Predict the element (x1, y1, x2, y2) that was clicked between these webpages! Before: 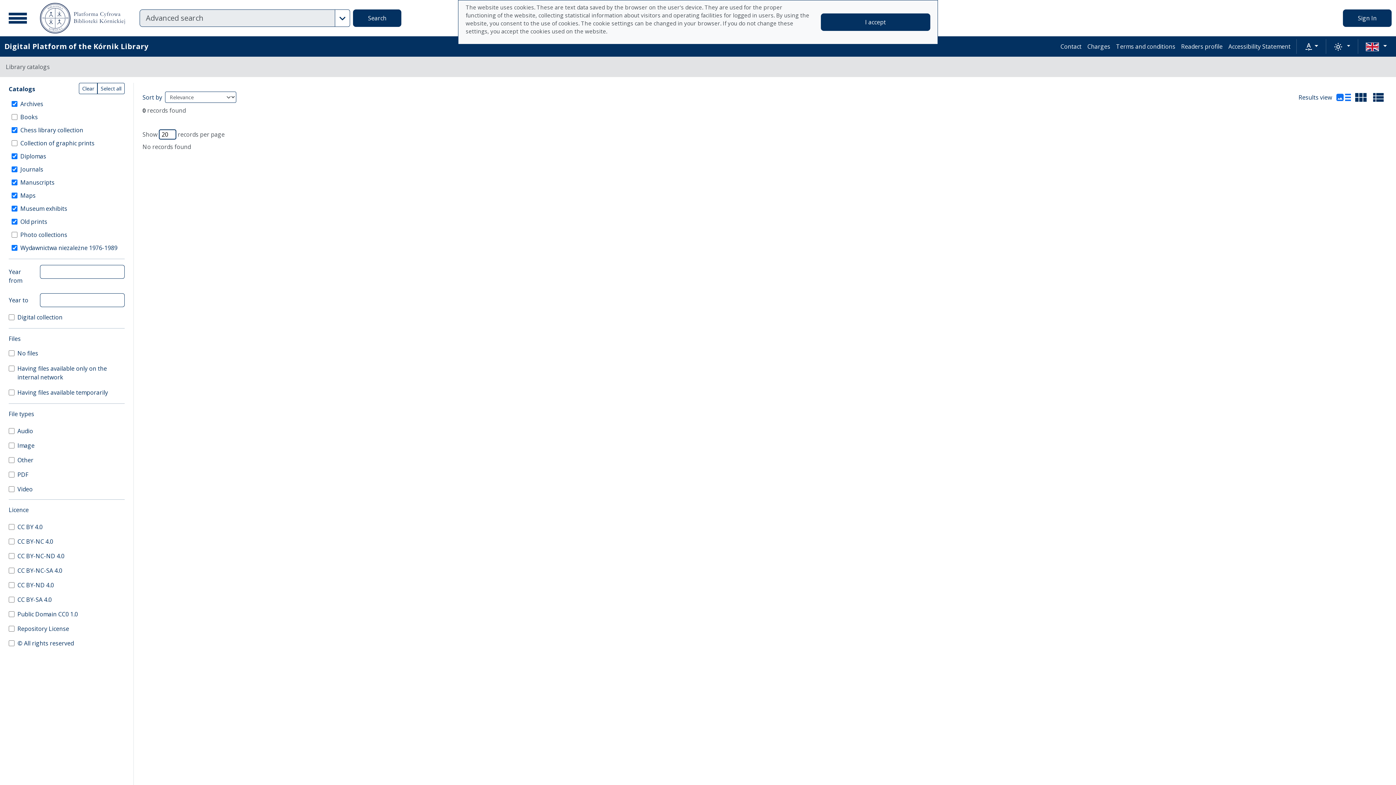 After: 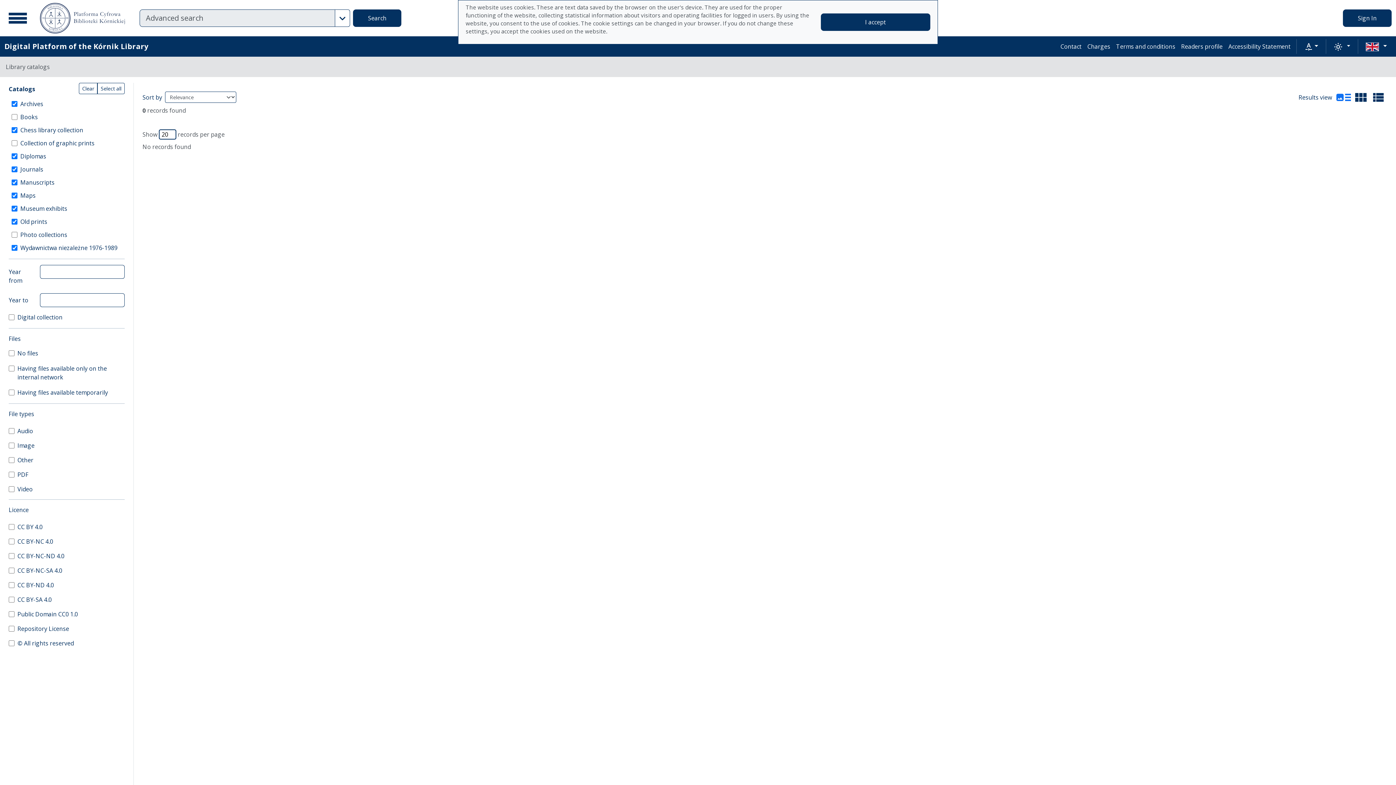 Action: label: Charges bbox: (1084, 39, 1113, 53)